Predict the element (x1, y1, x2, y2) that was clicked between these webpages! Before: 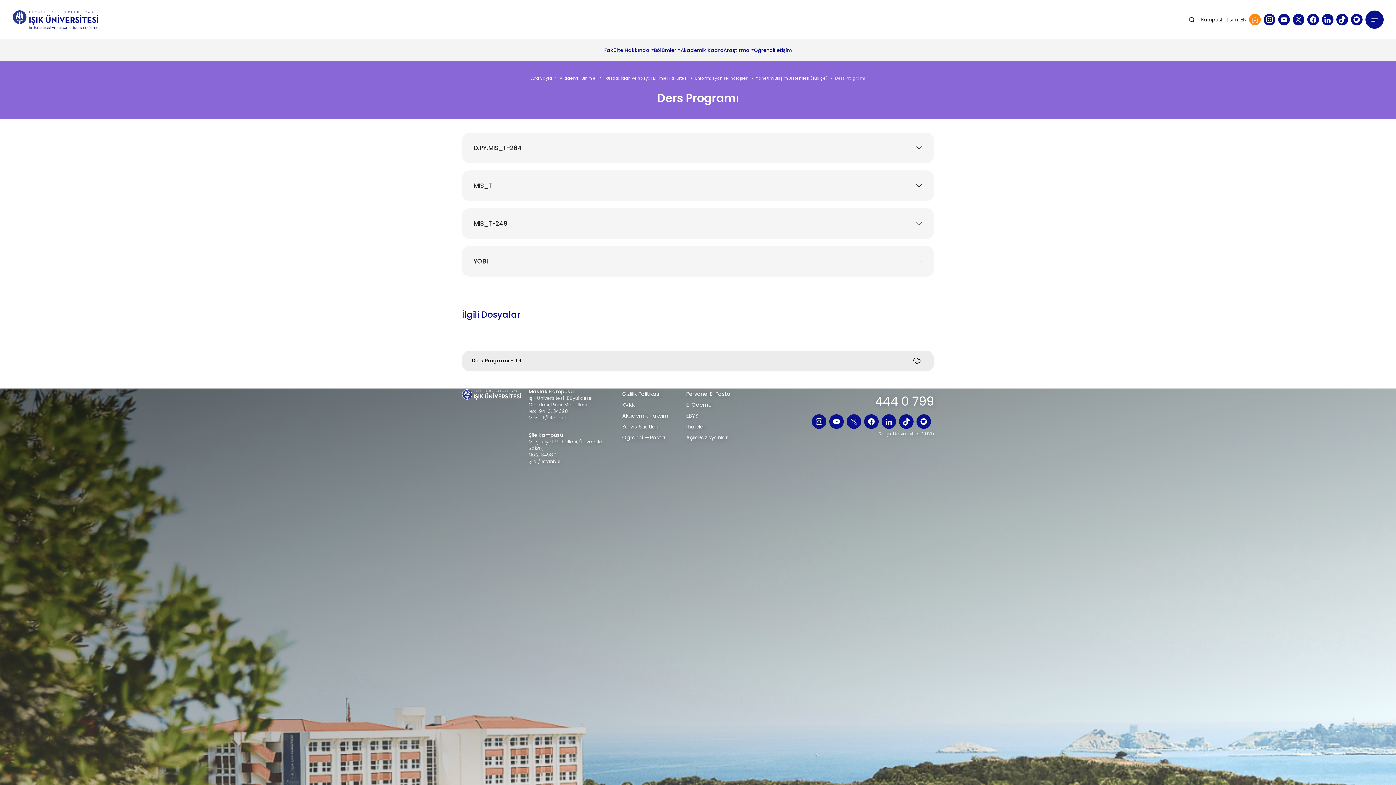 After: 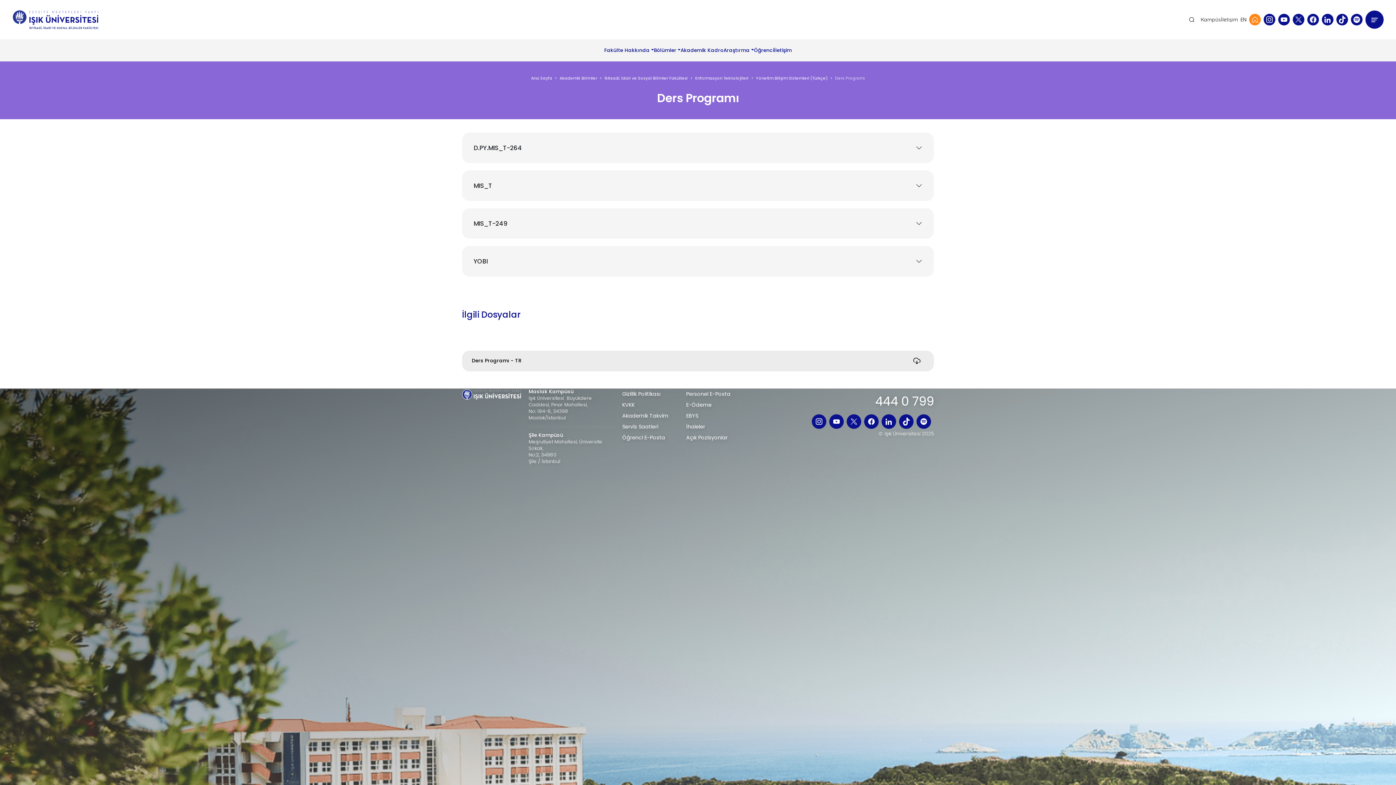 Action: bbox: (875, 388, 934, 414) label: 444 0 799